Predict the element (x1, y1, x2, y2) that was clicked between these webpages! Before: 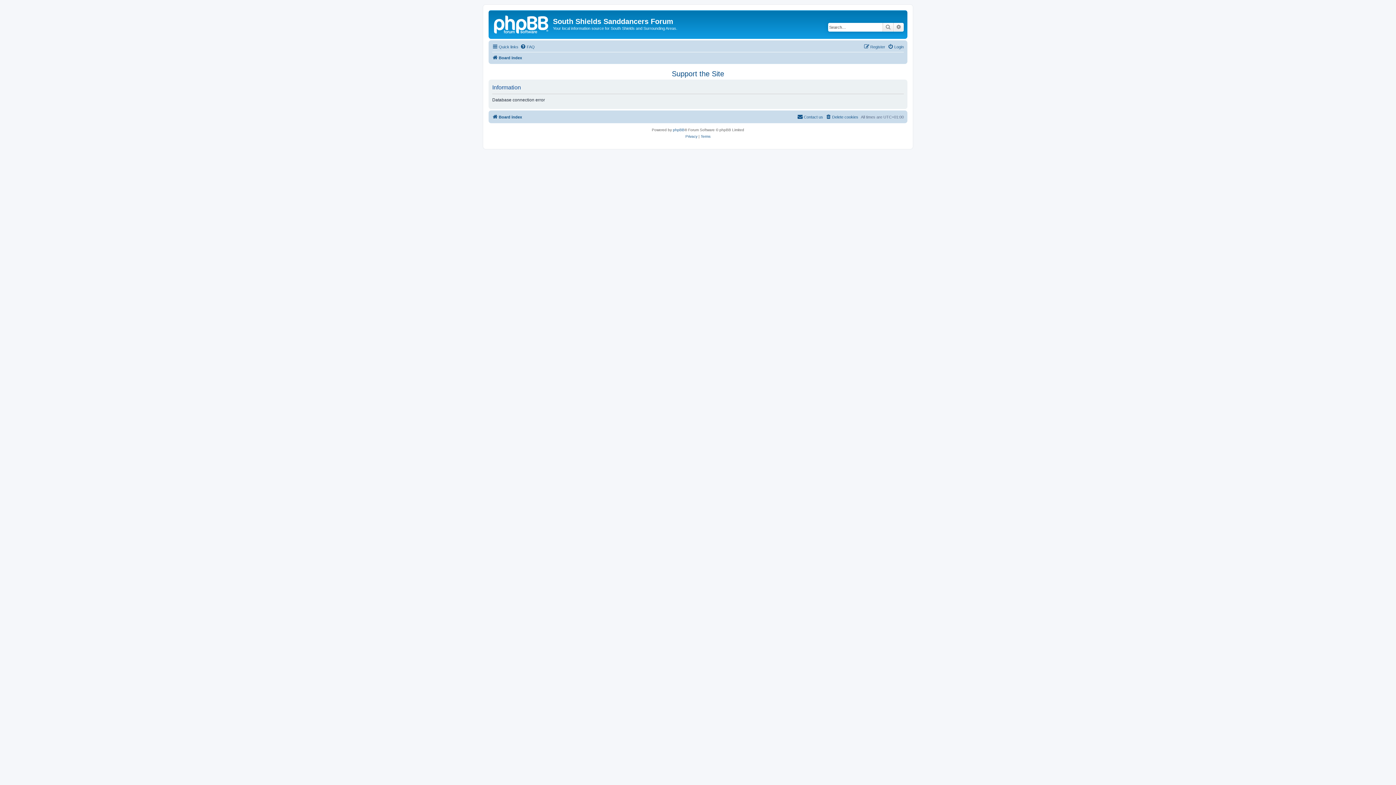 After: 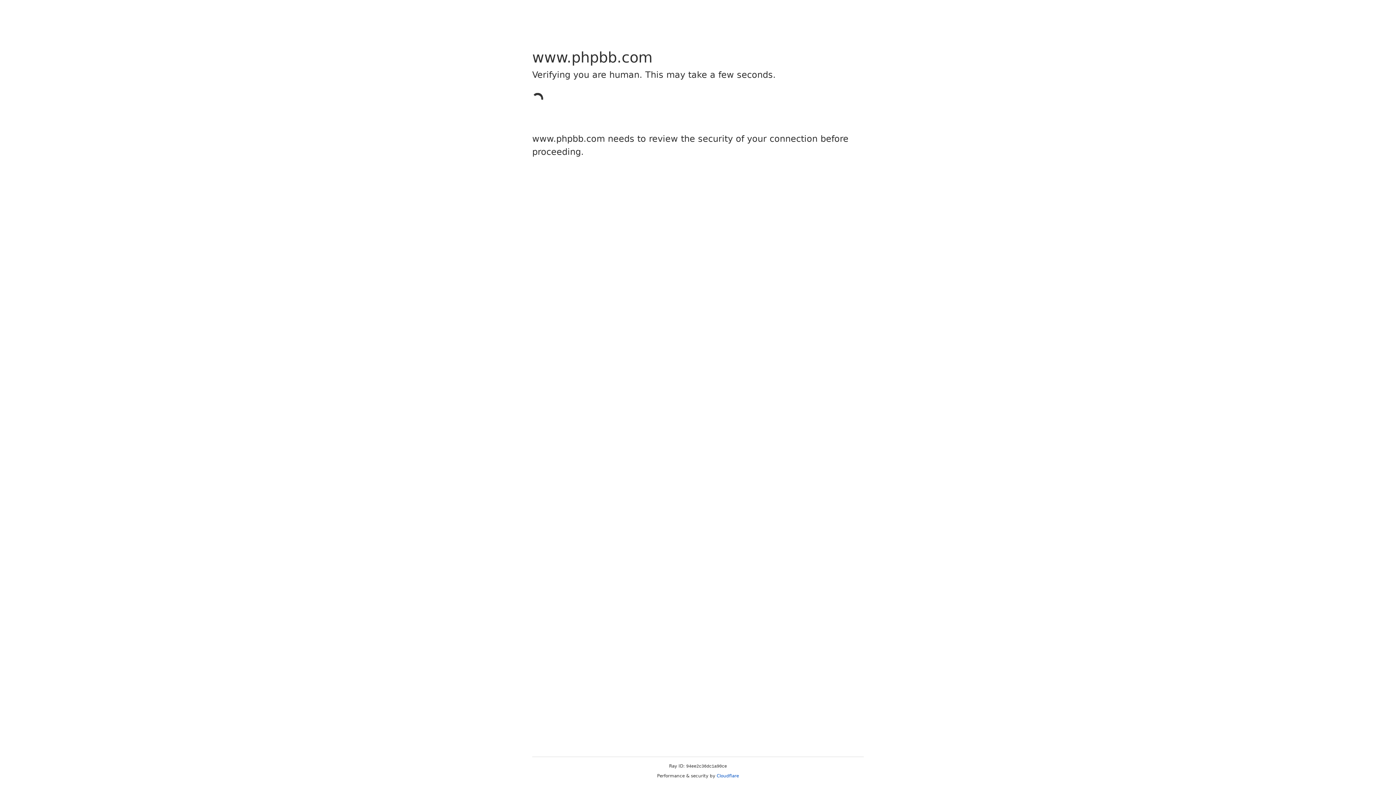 Action: bbox: (673, 126, 684, 133) label: phpBB